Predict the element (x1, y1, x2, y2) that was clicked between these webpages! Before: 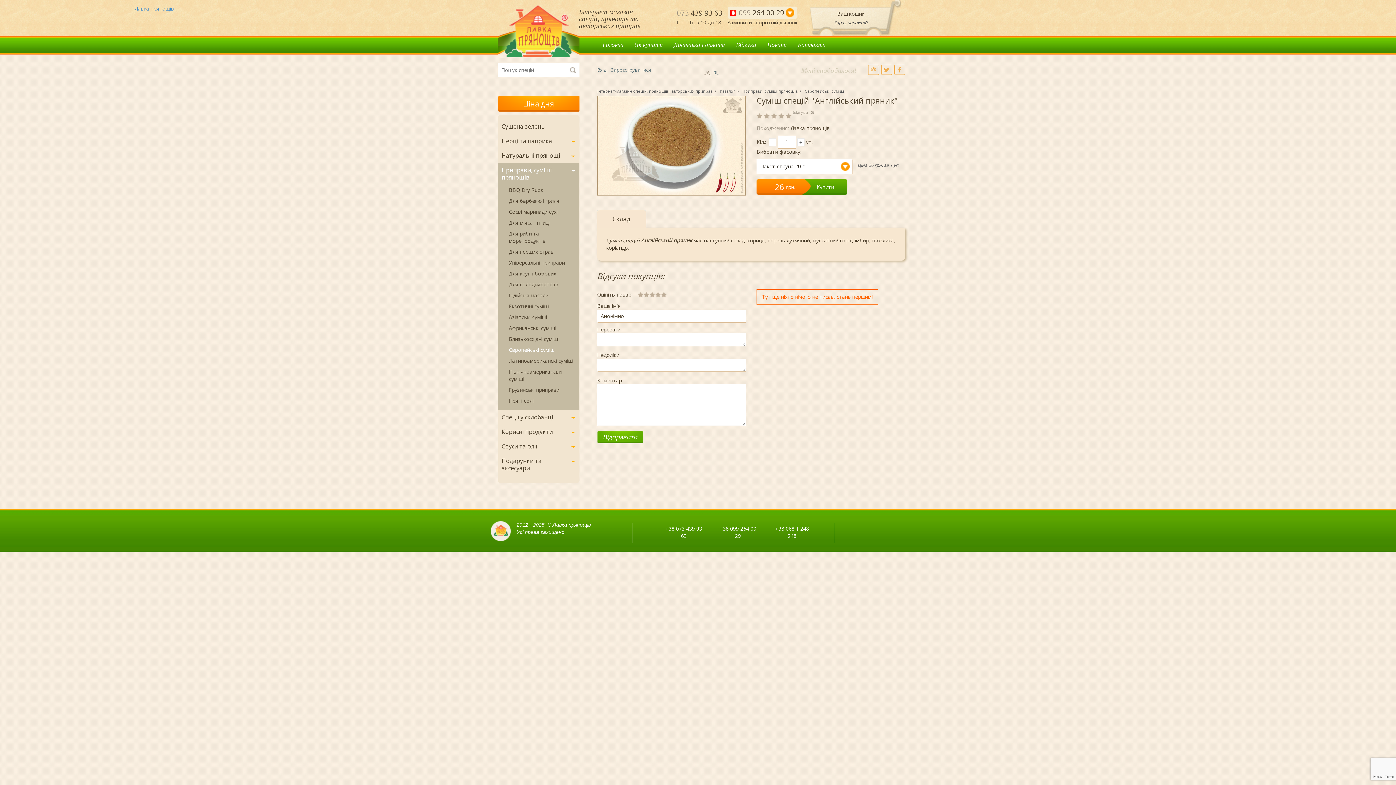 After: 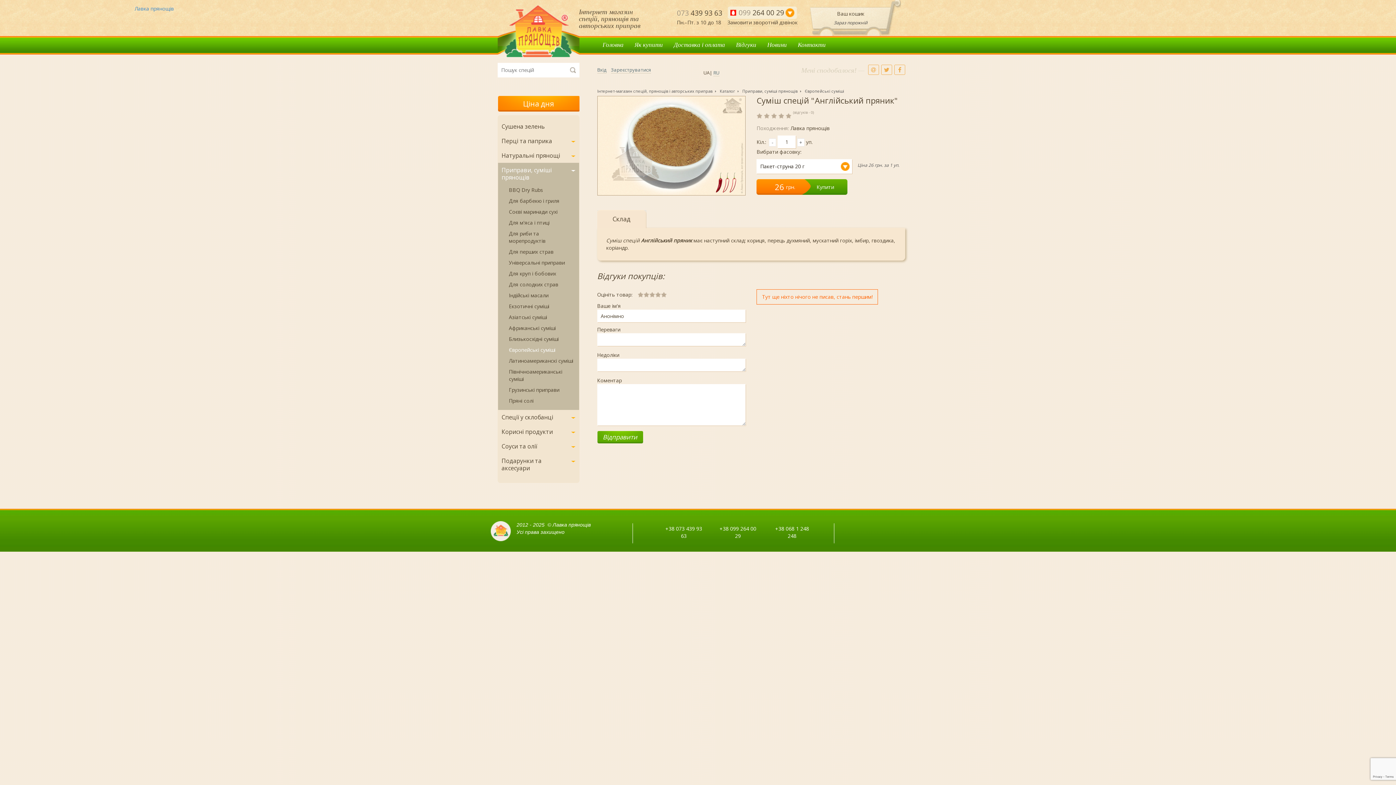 Action: bbox: (597, 210, 646, 228) label: Склад